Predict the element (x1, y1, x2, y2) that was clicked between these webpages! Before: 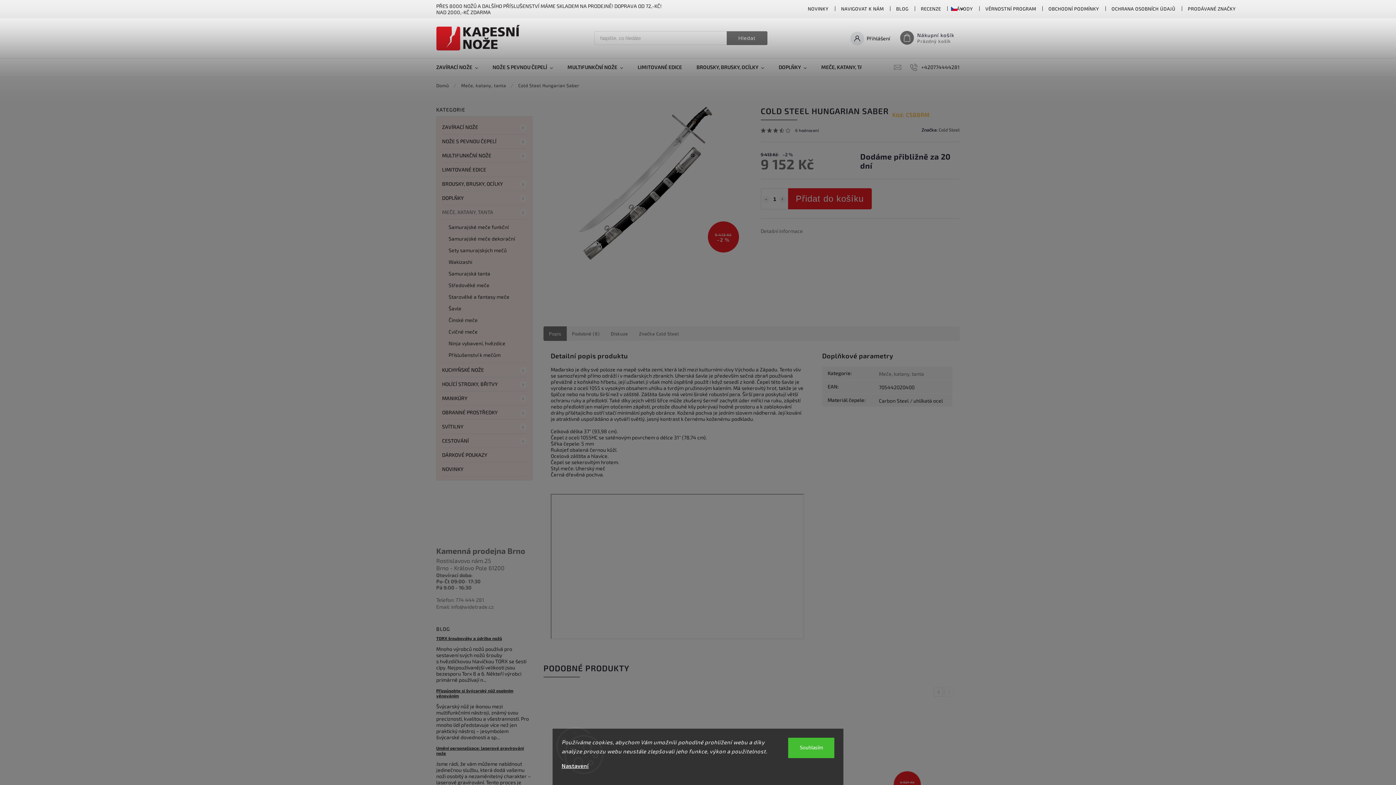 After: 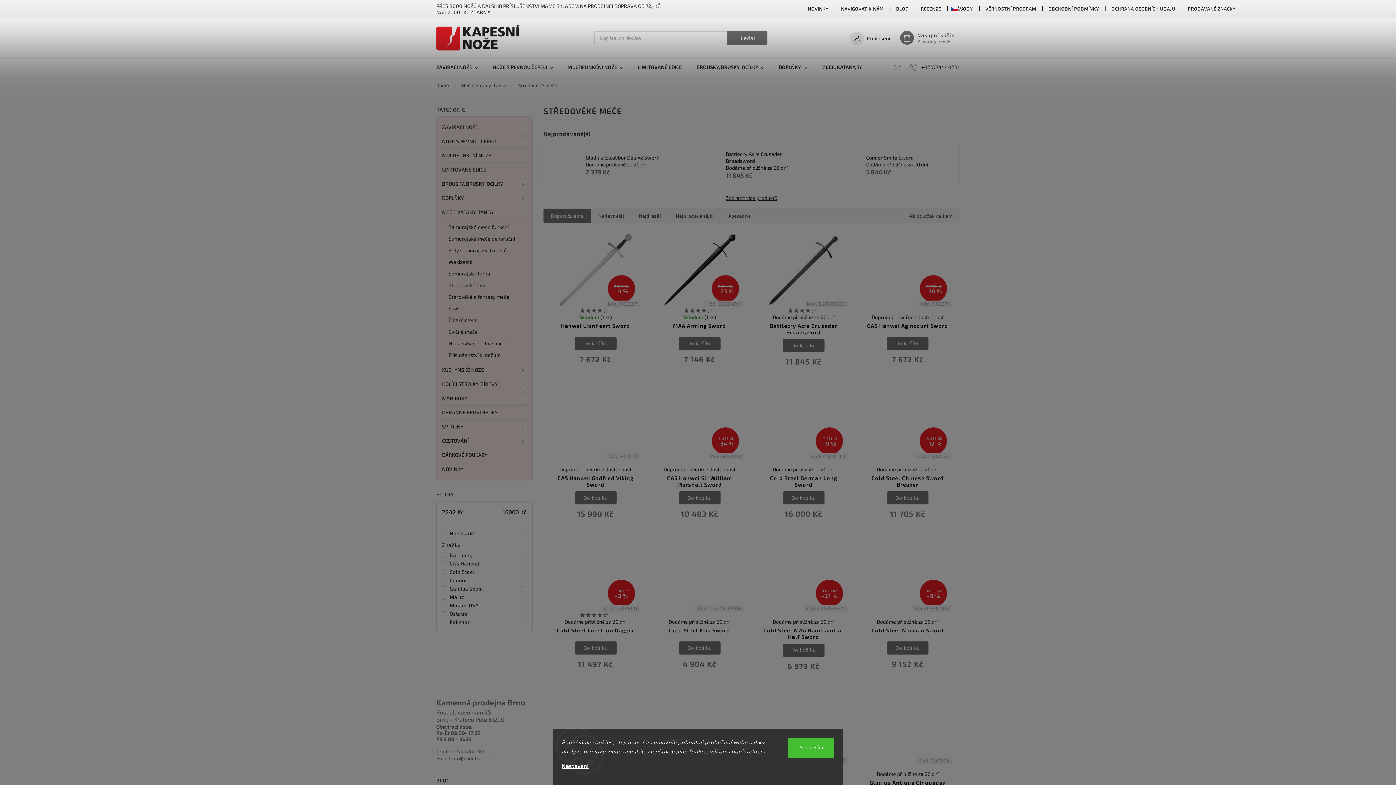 Action: bbox: (442, 279, 526, 291) label: Středověké meče